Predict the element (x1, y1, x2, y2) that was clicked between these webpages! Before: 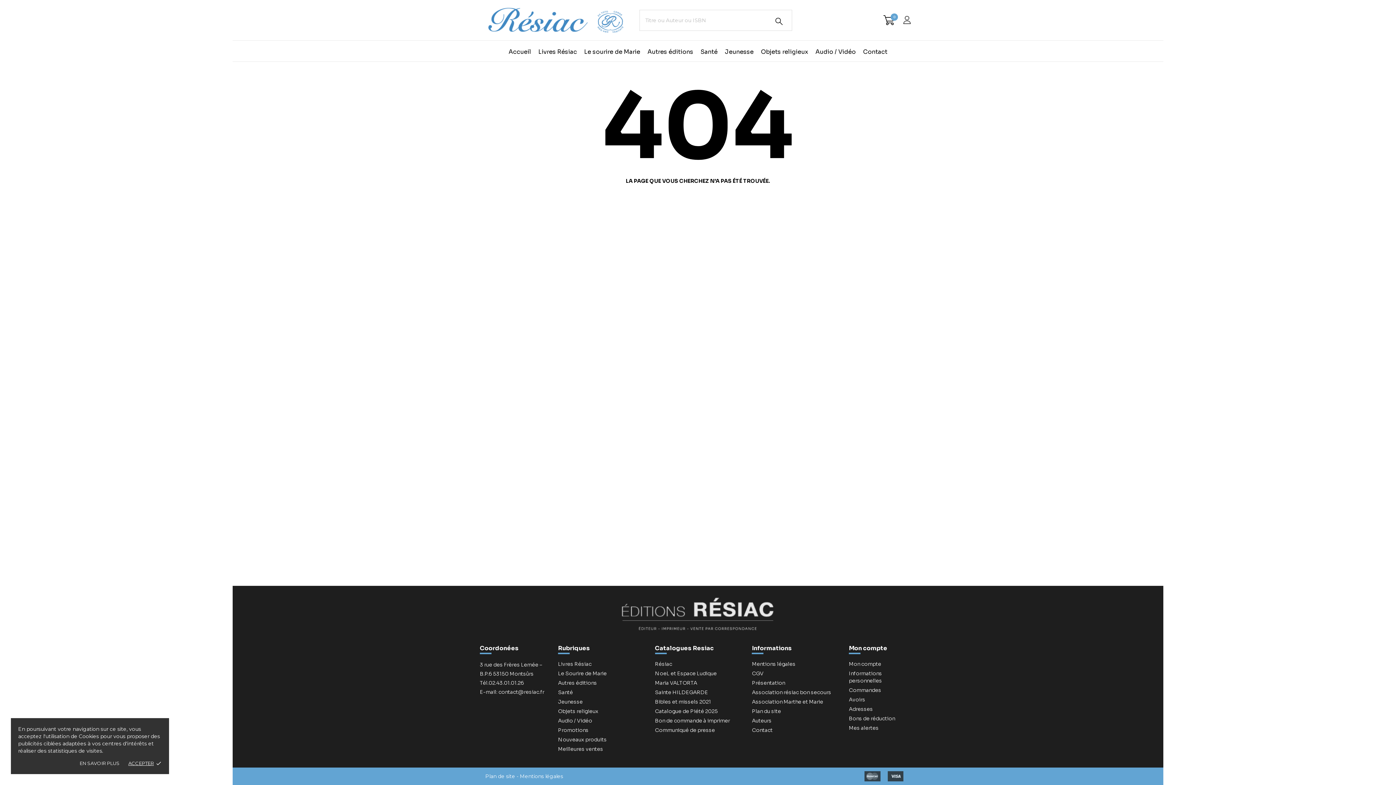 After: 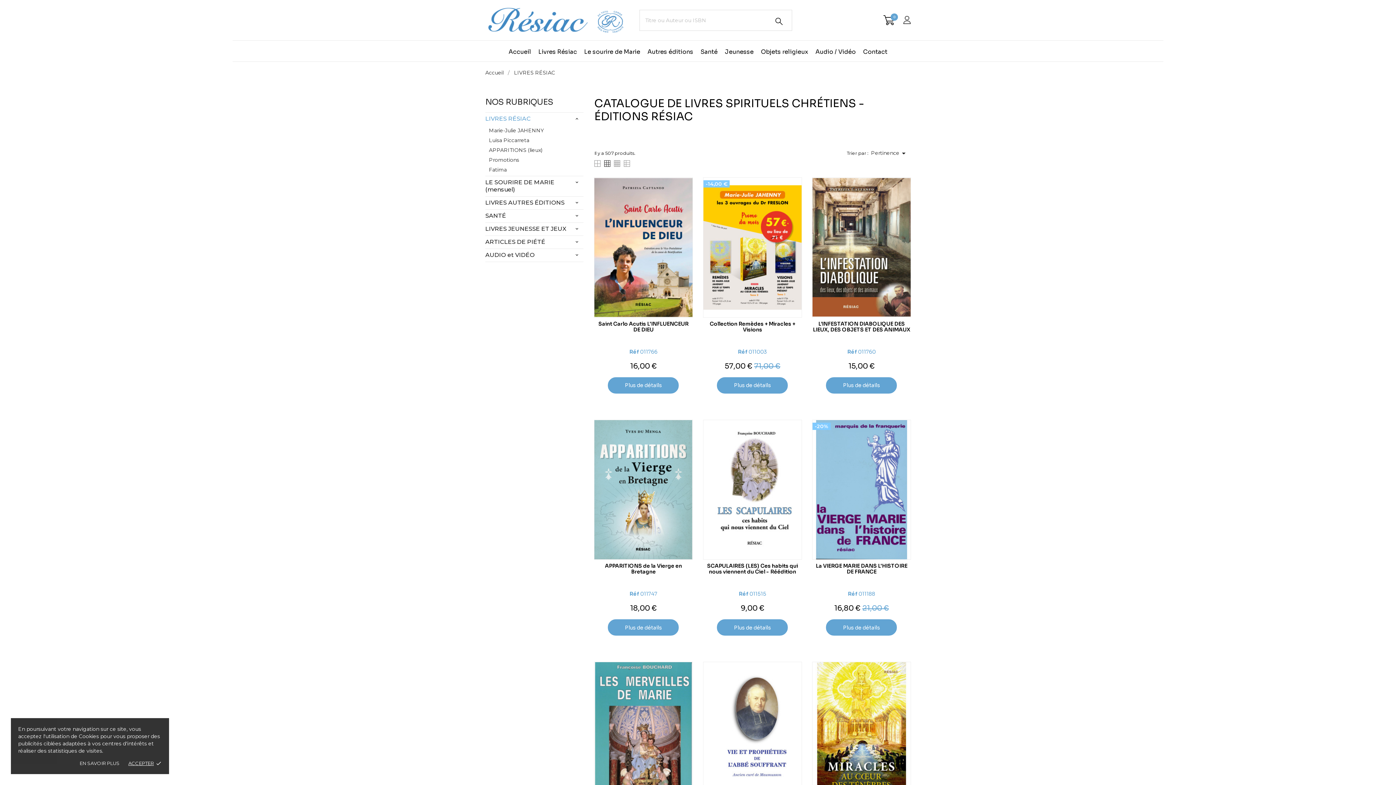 Action: bbox: (558, 661, 591, 667) label: Livres Résiac